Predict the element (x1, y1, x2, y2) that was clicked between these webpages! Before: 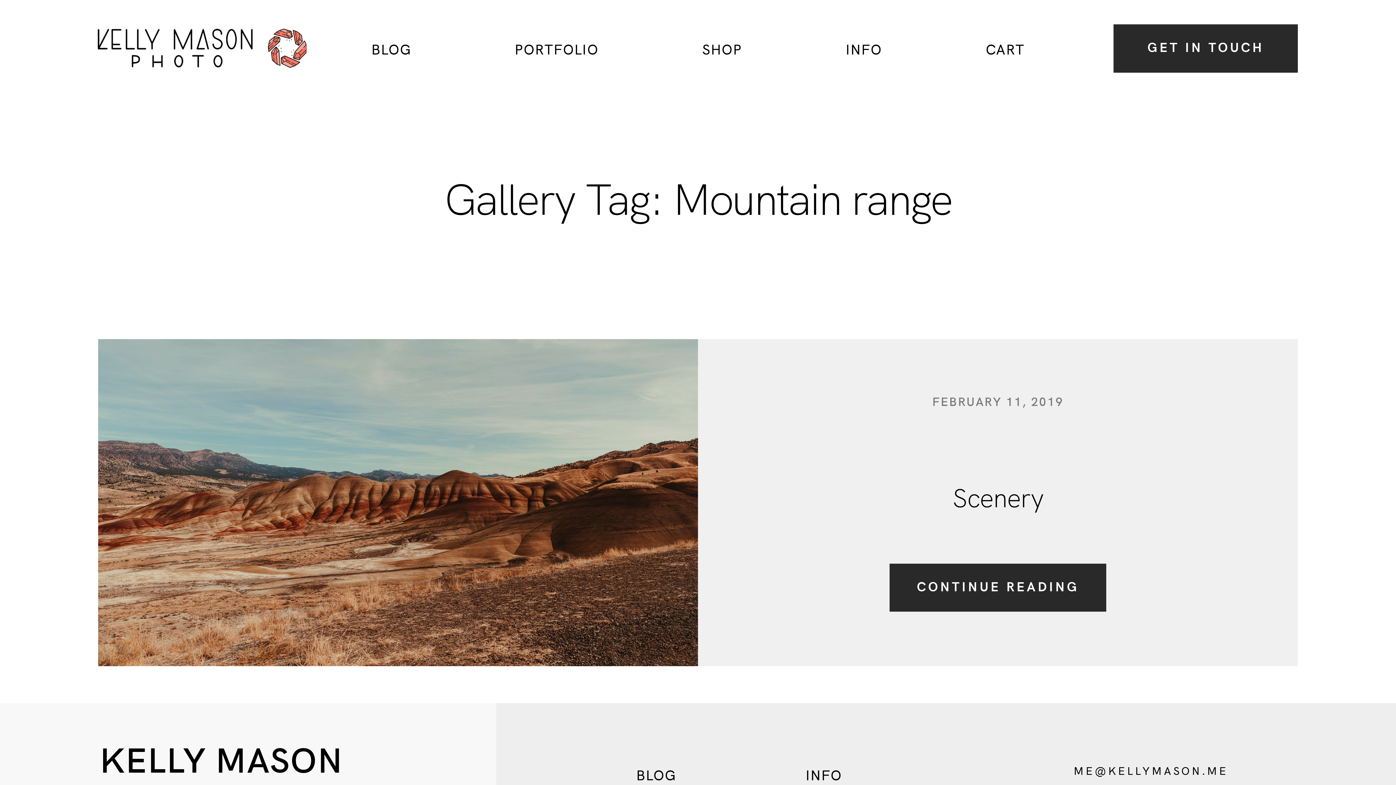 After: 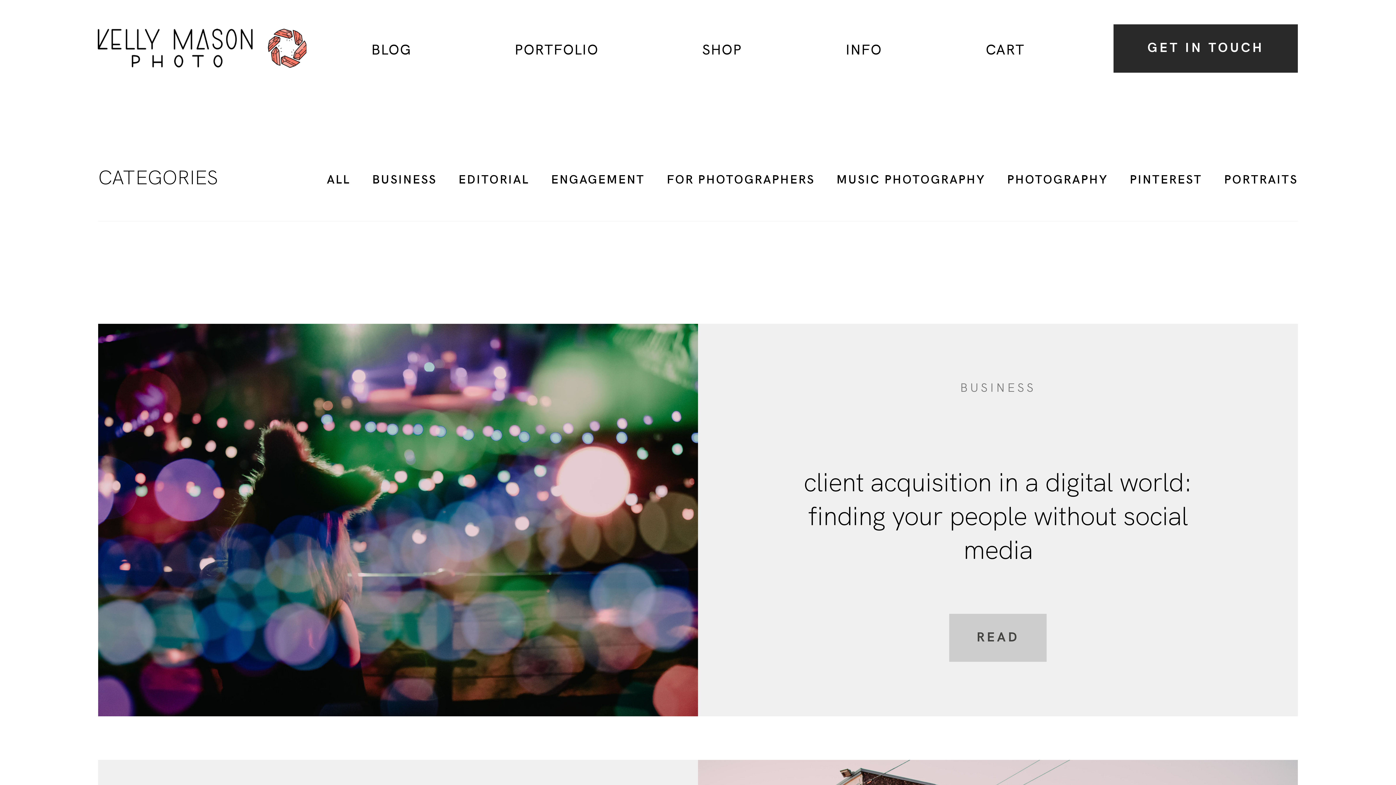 Action: label: BLOG bbox: (371, 42, 411, 56)